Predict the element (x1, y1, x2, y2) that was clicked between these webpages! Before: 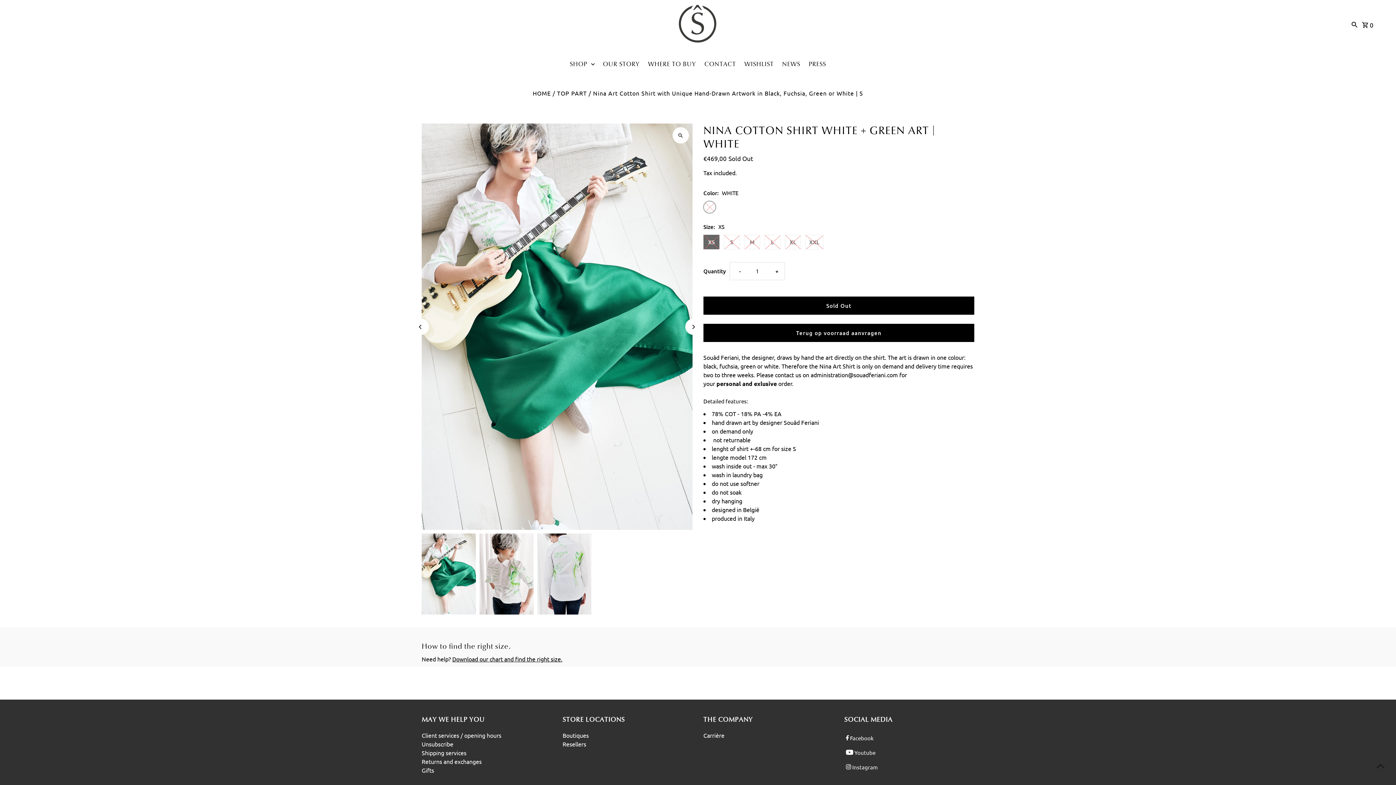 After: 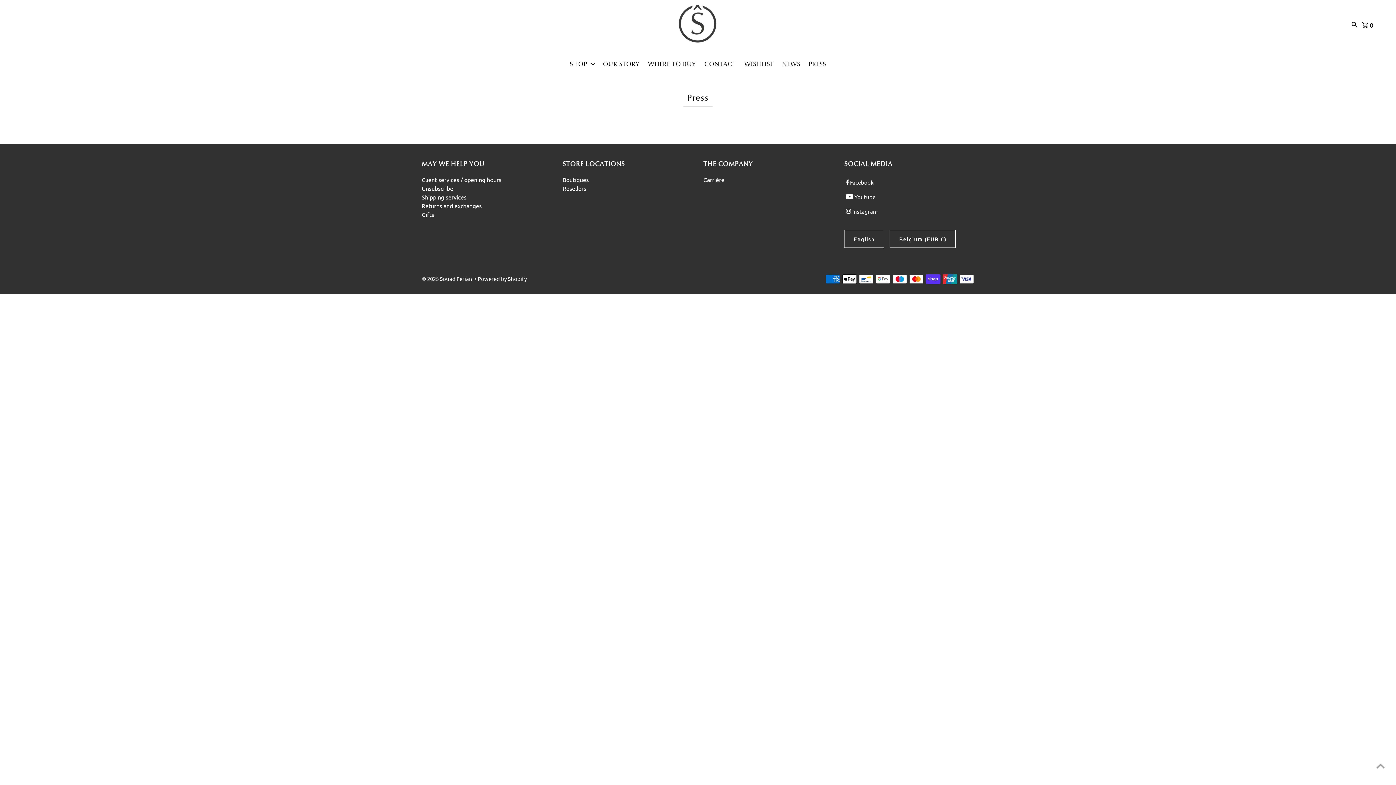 Action: bbox: (805, 48, 830, 80) label: PRESS